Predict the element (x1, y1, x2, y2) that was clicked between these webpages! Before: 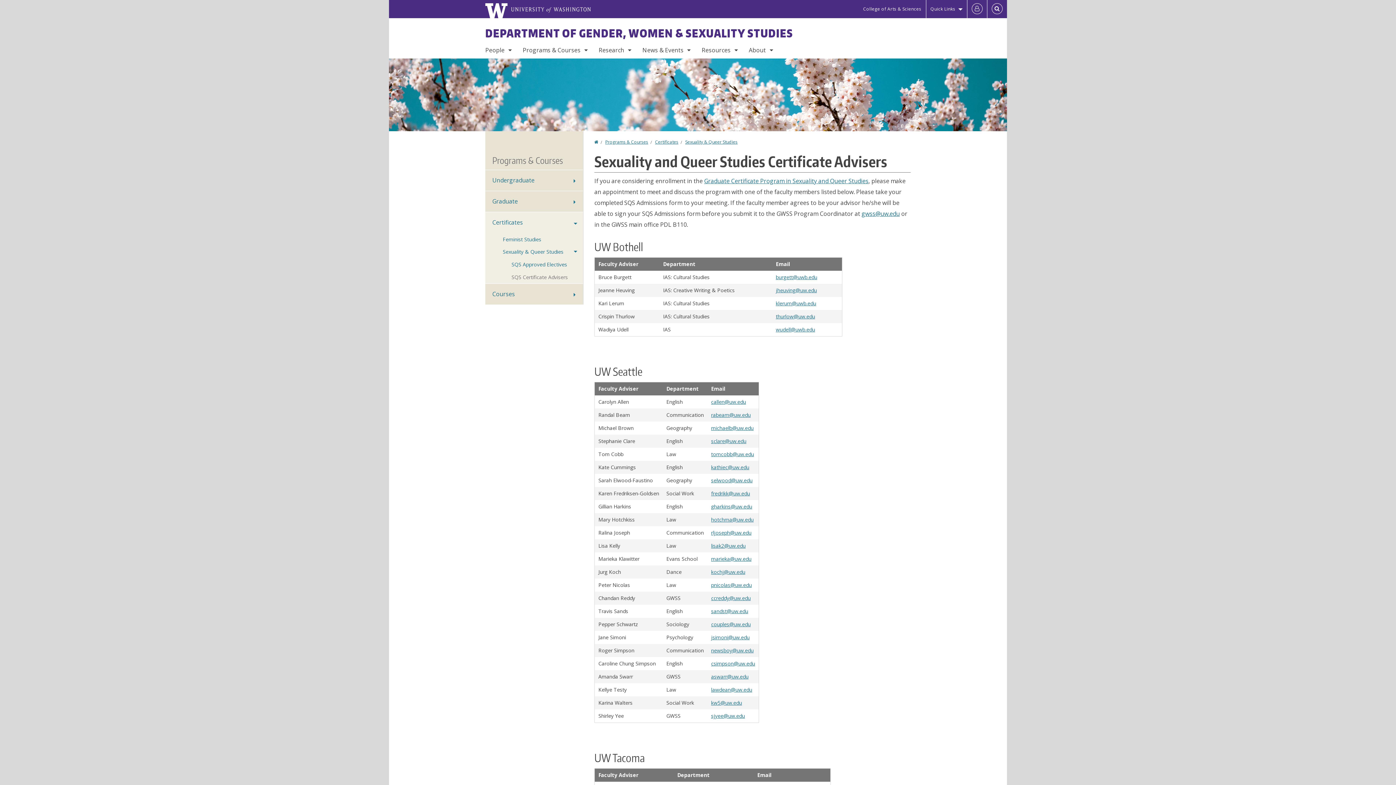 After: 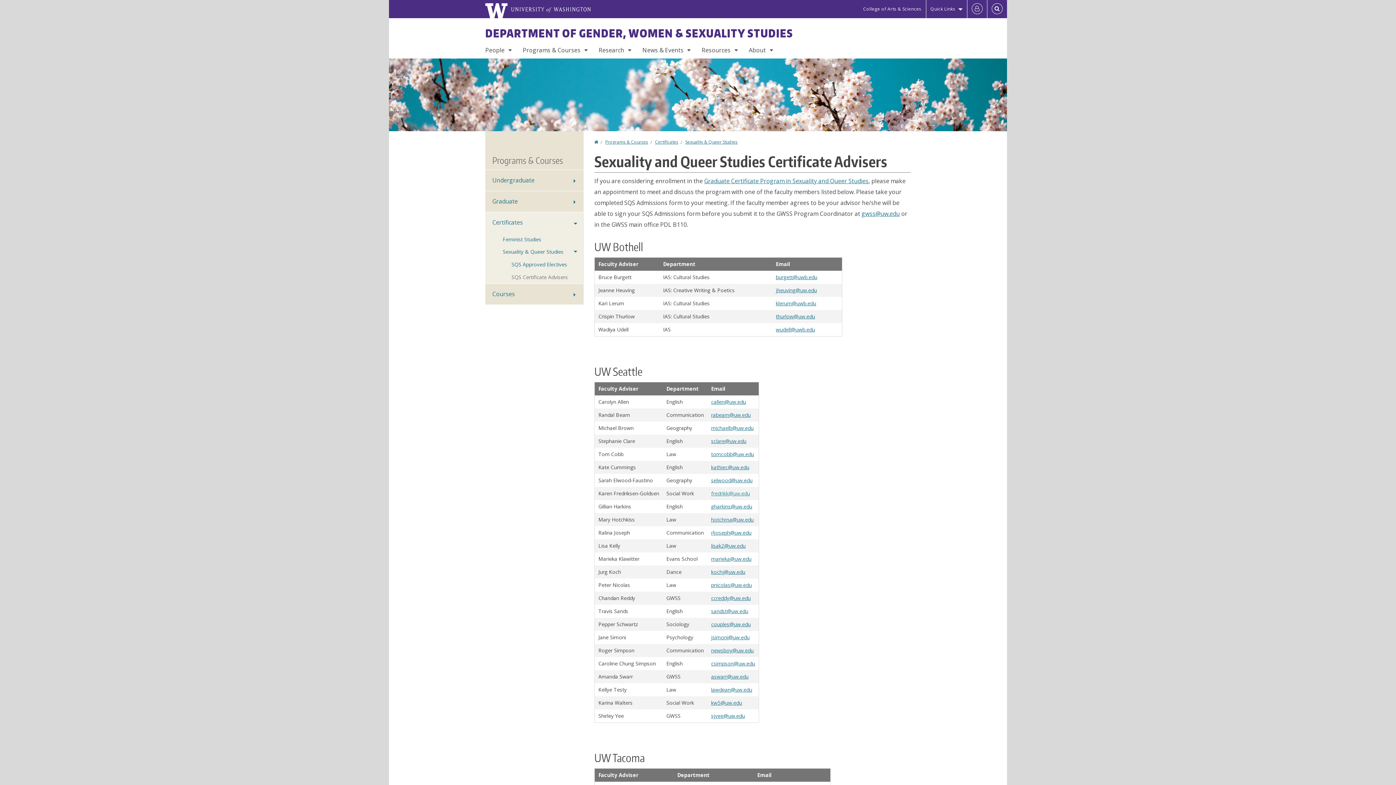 Action: bbox: (711, 490, 750, 497) label: fredrikk@uw.edu